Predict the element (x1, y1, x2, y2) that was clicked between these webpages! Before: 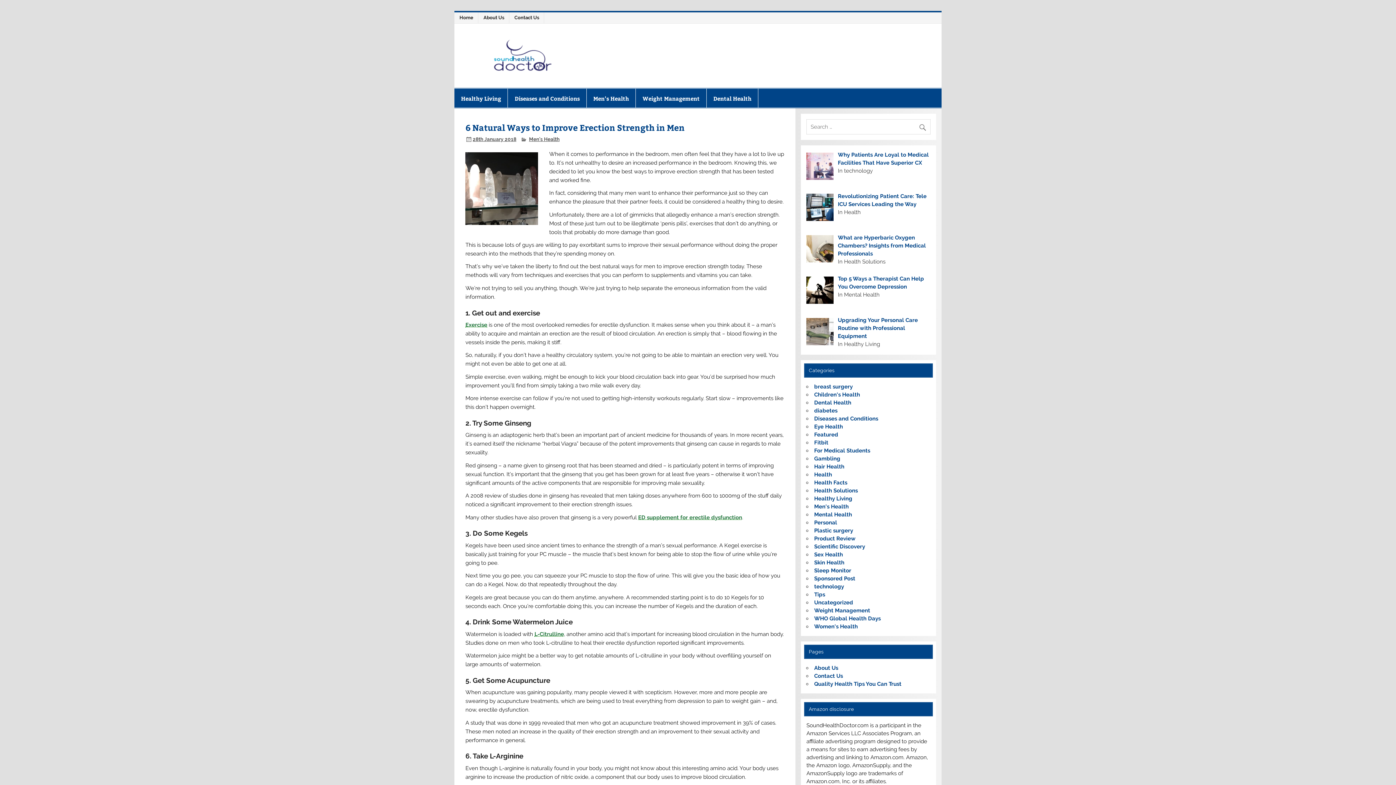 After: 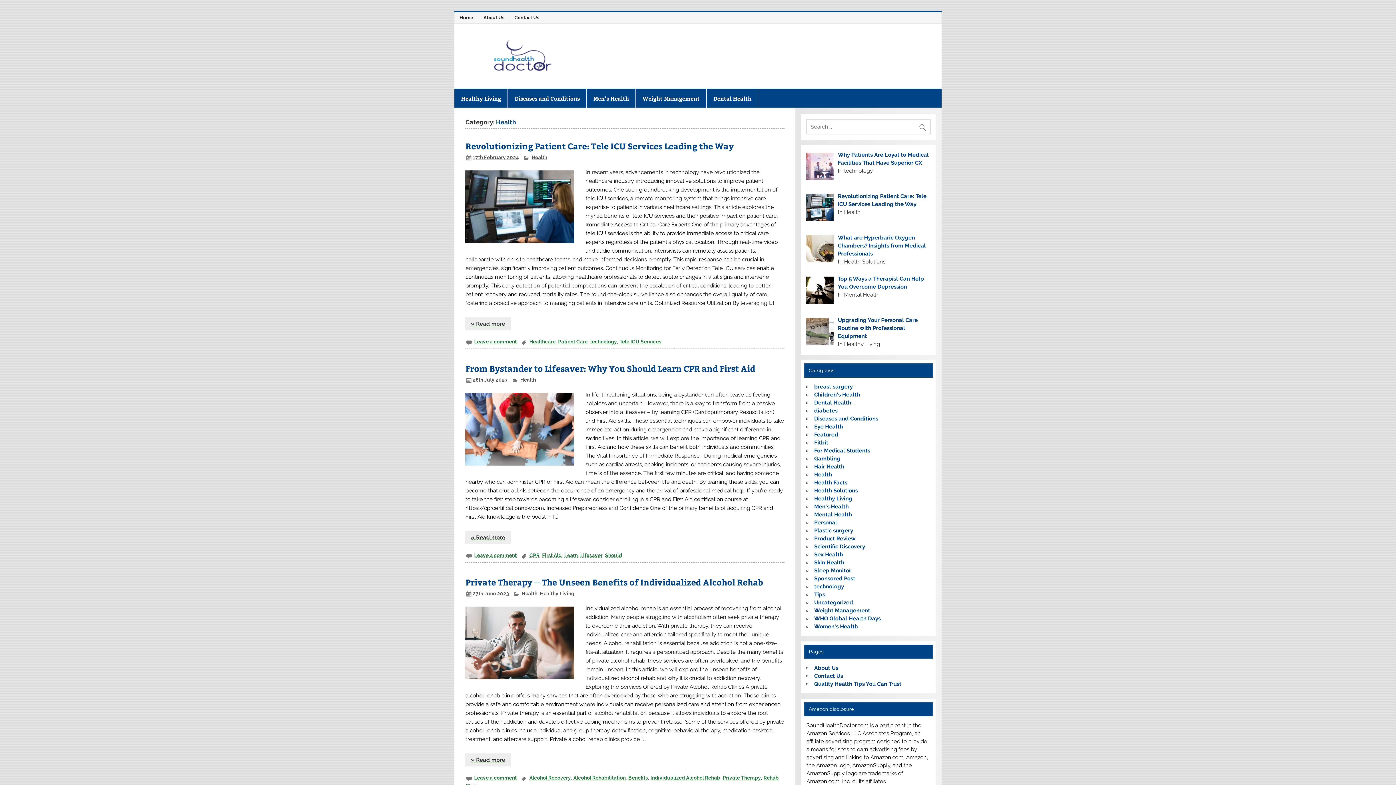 Action: bbox: (814, 471, 832, 478) label: Health